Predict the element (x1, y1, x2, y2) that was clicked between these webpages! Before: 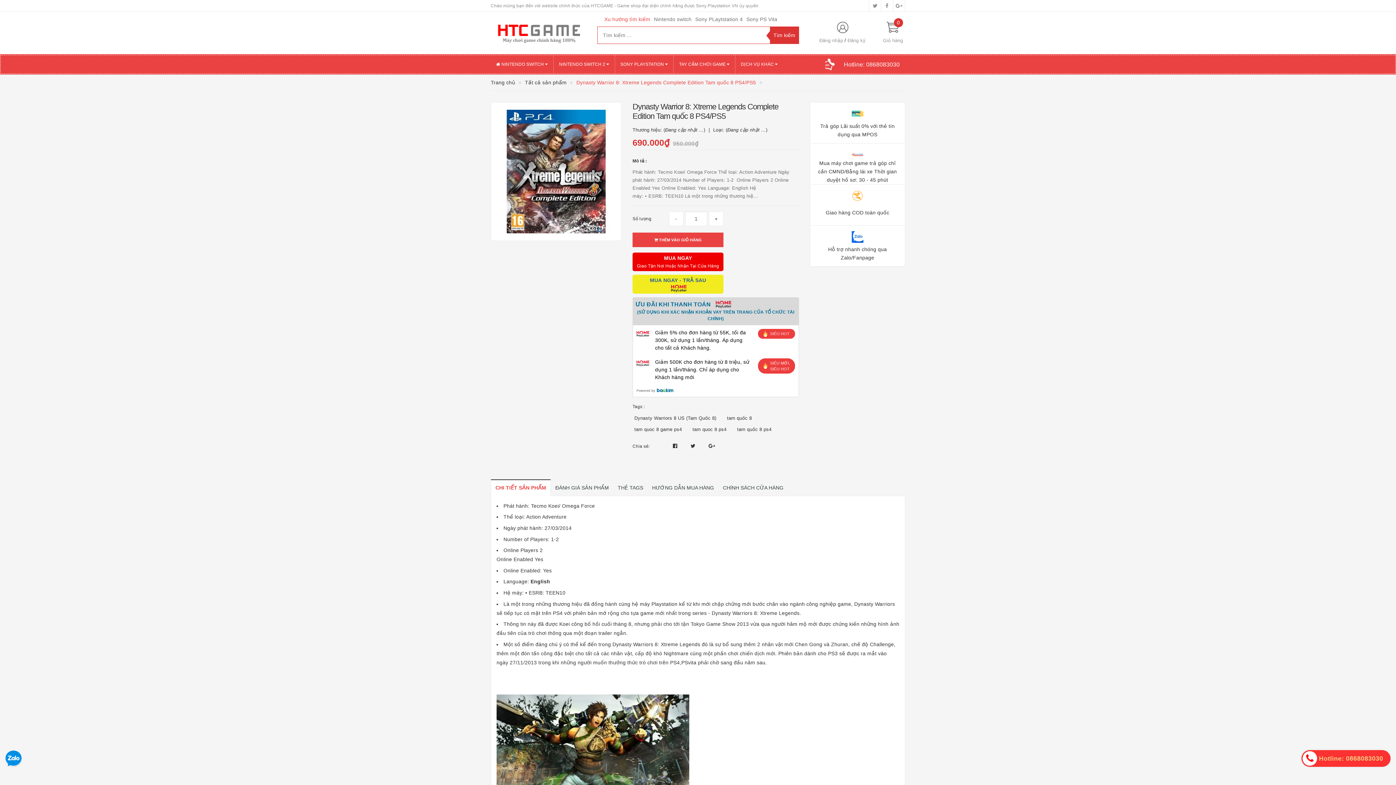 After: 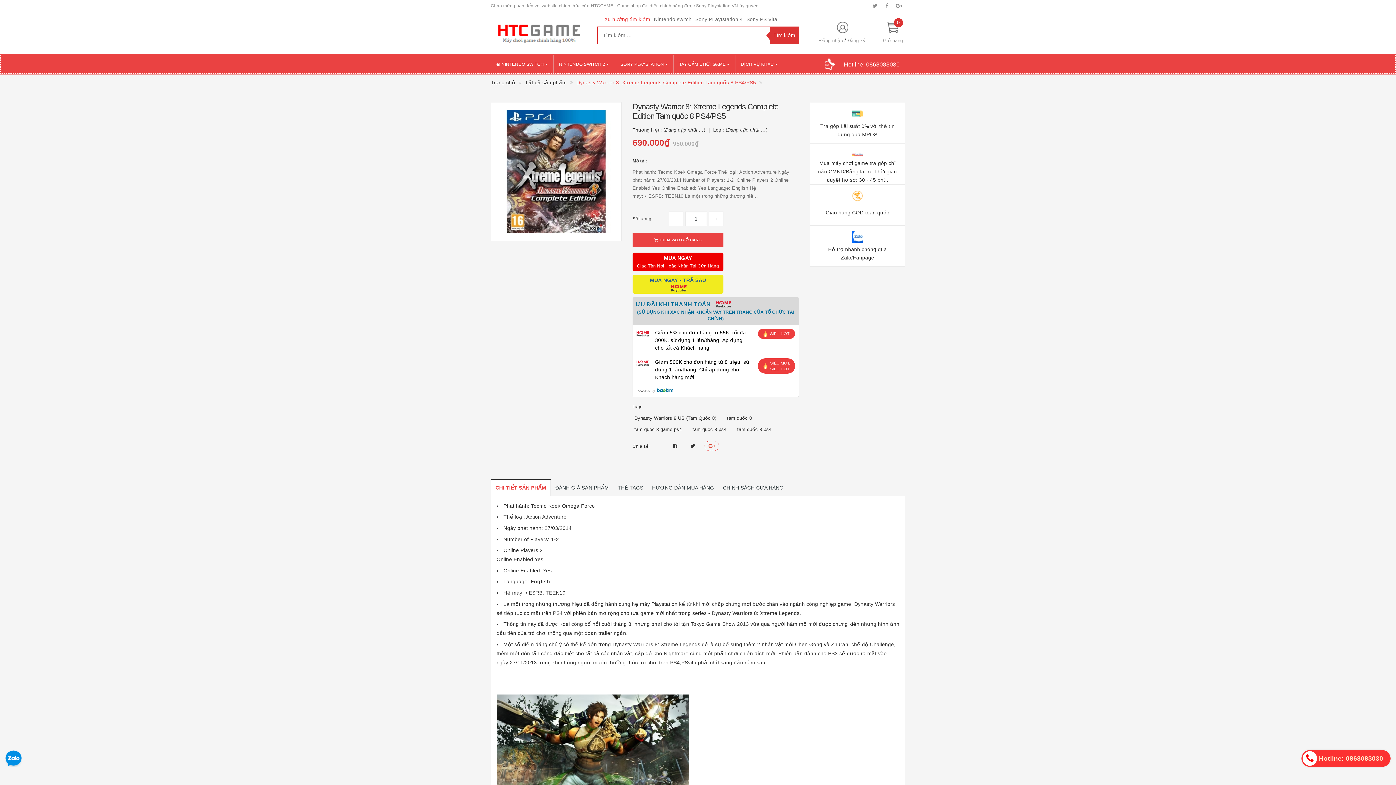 Action: bbox: (704, 441, 719, 451)